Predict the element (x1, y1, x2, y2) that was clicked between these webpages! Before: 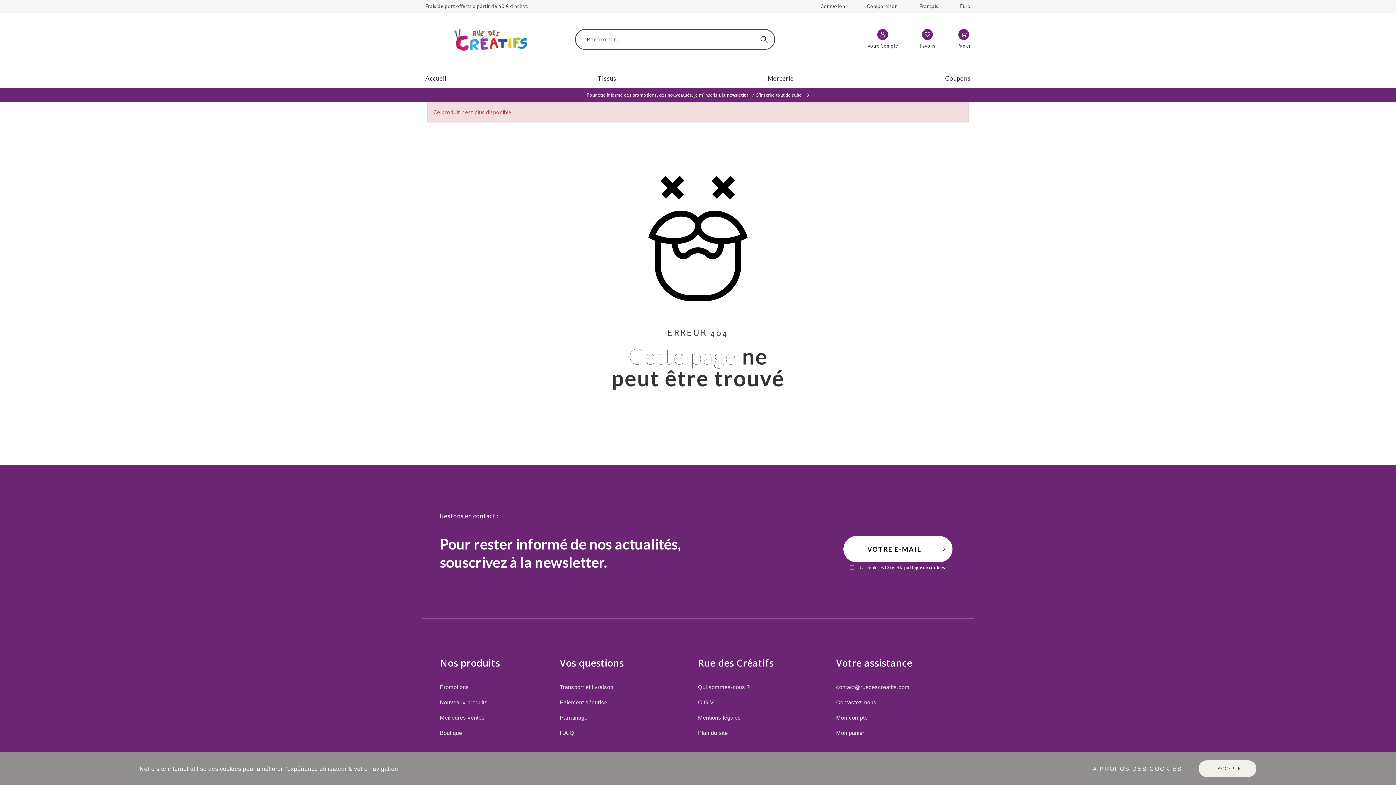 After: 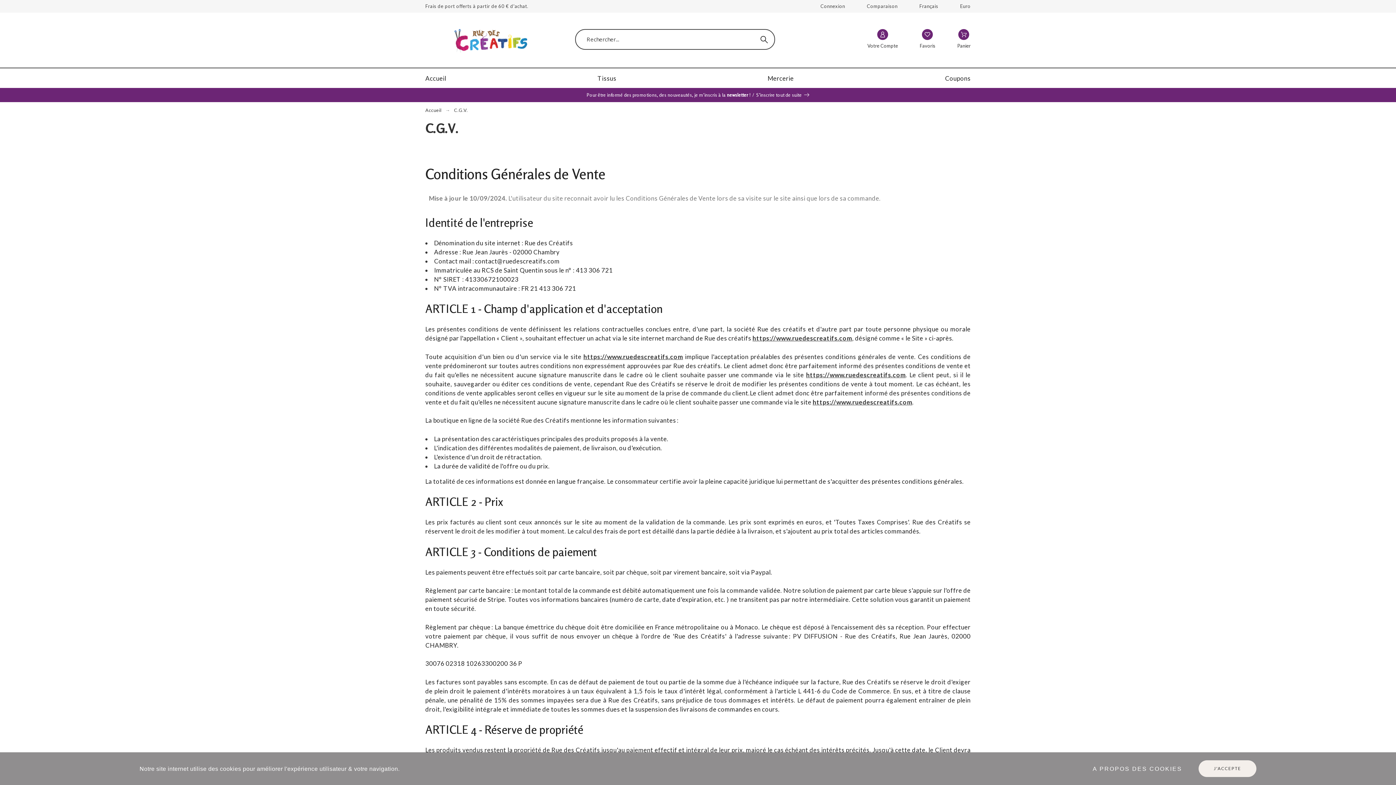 Action: bbox: (698, 699, 715, 705) label: C.G.V.